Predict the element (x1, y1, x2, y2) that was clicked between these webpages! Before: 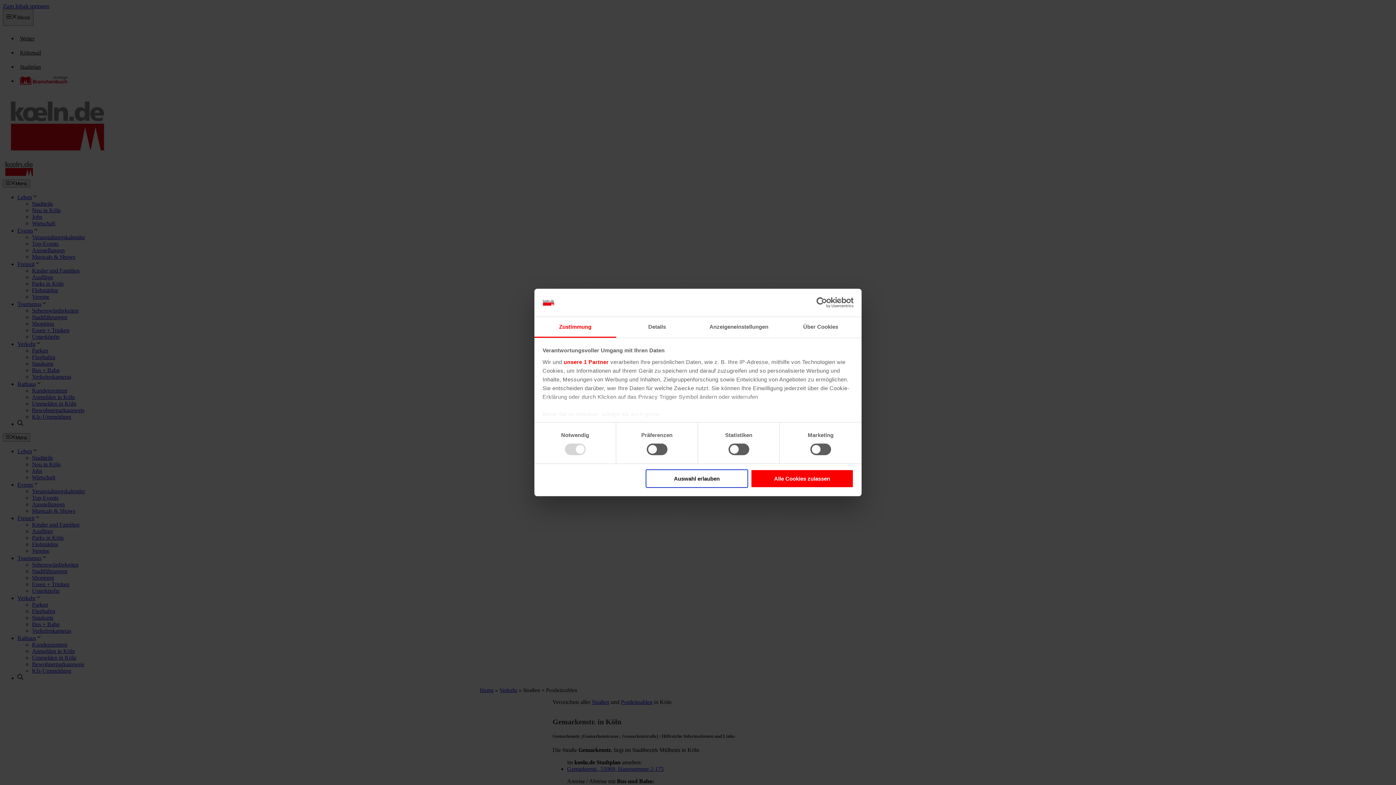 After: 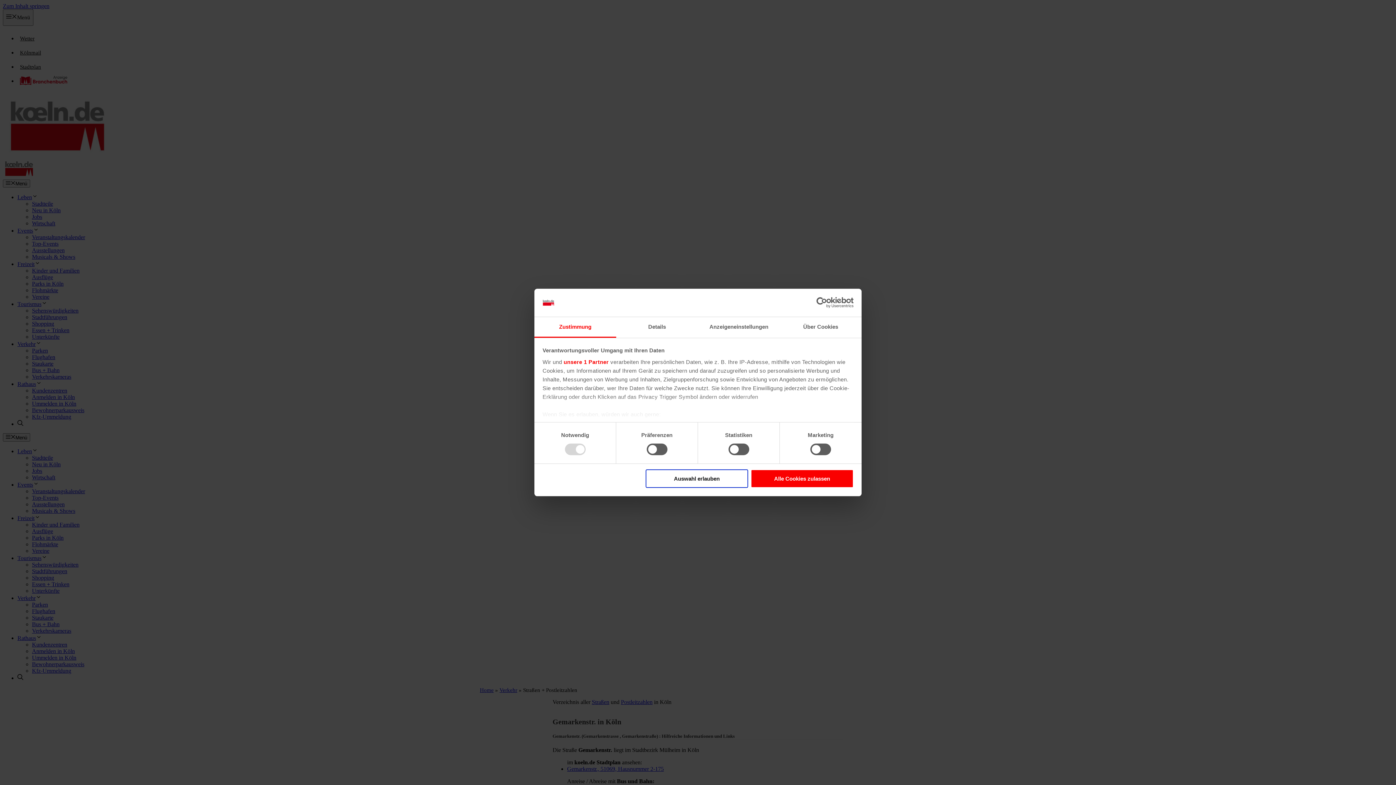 Action: label: Zustimmung bbox: (534, 317, 616, 337)